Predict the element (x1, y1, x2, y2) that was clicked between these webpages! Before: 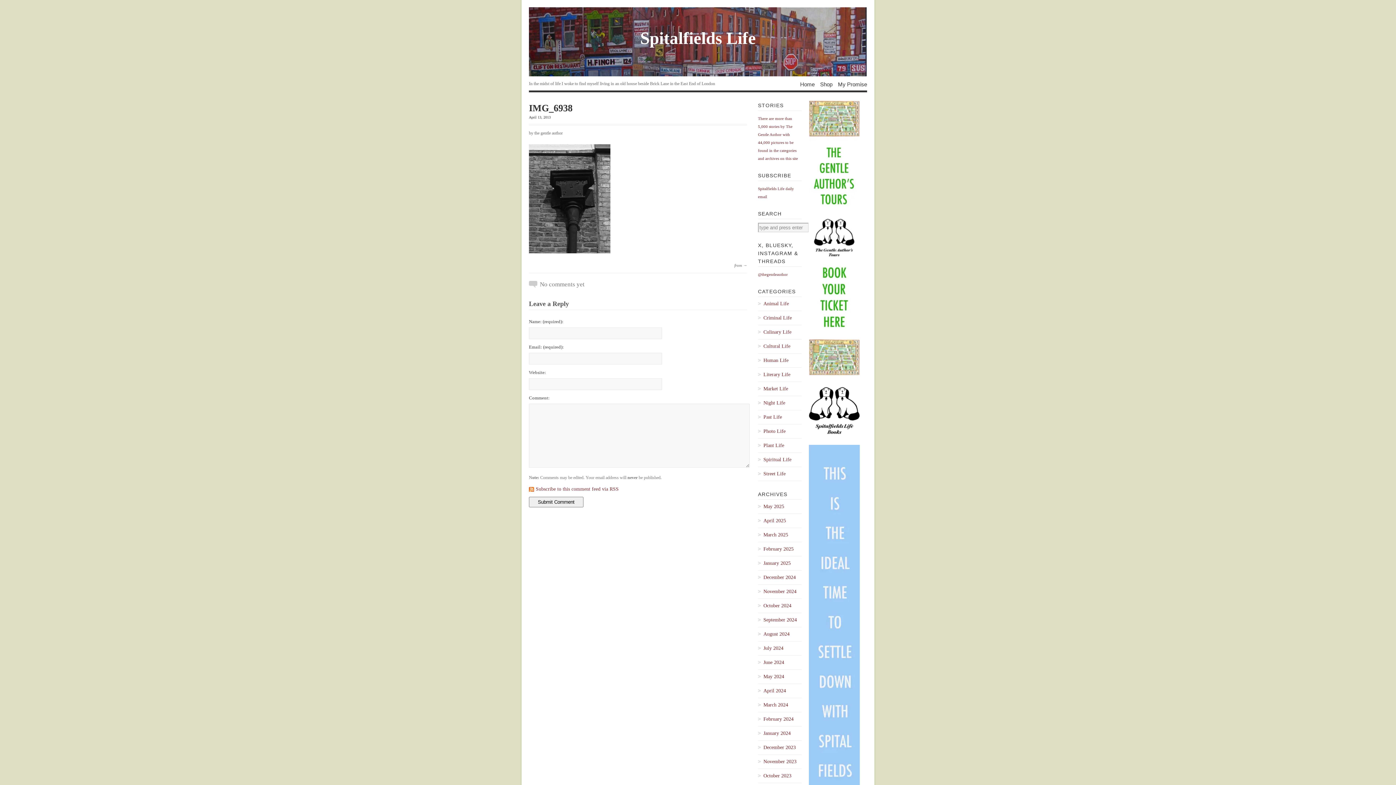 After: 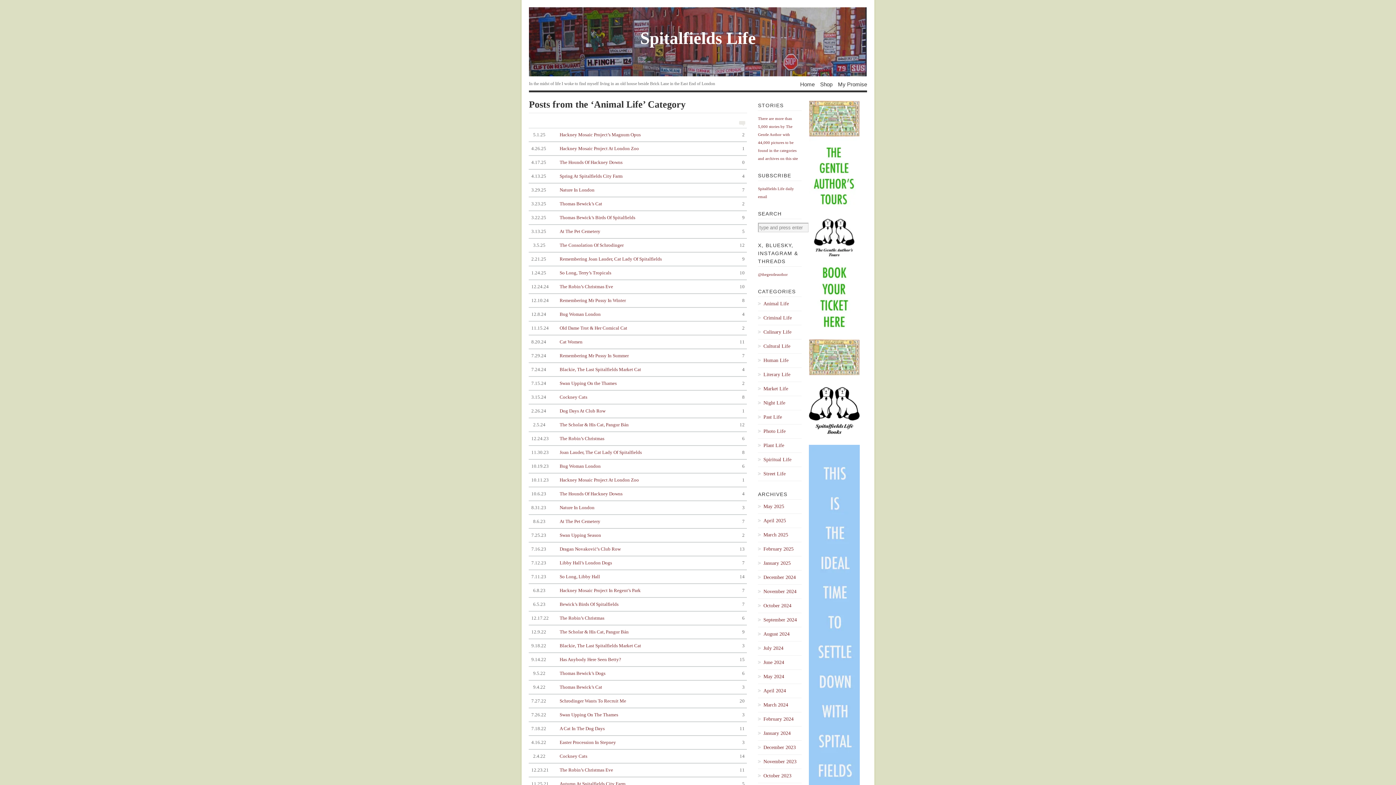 Action: bbox: (758, 300, 801, 308) label: Animal Life